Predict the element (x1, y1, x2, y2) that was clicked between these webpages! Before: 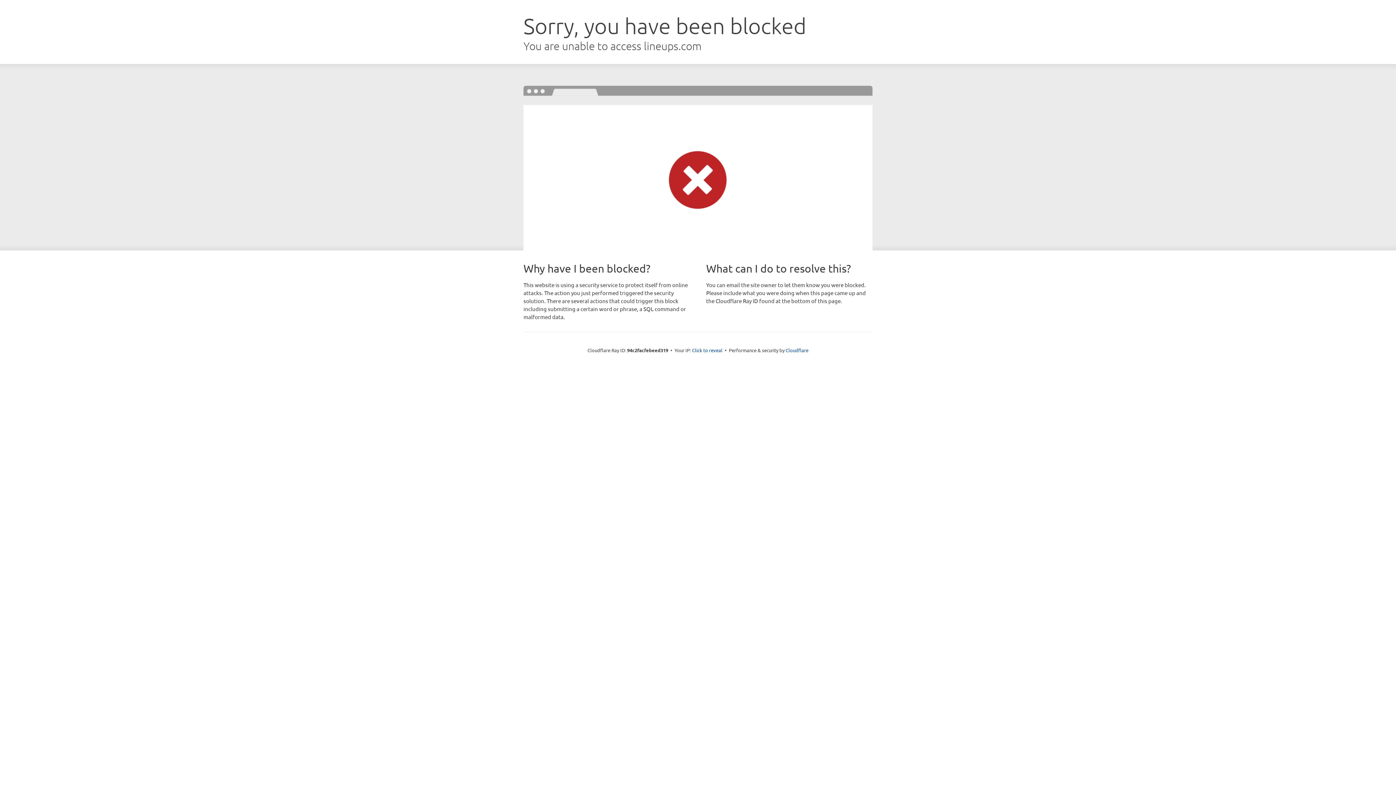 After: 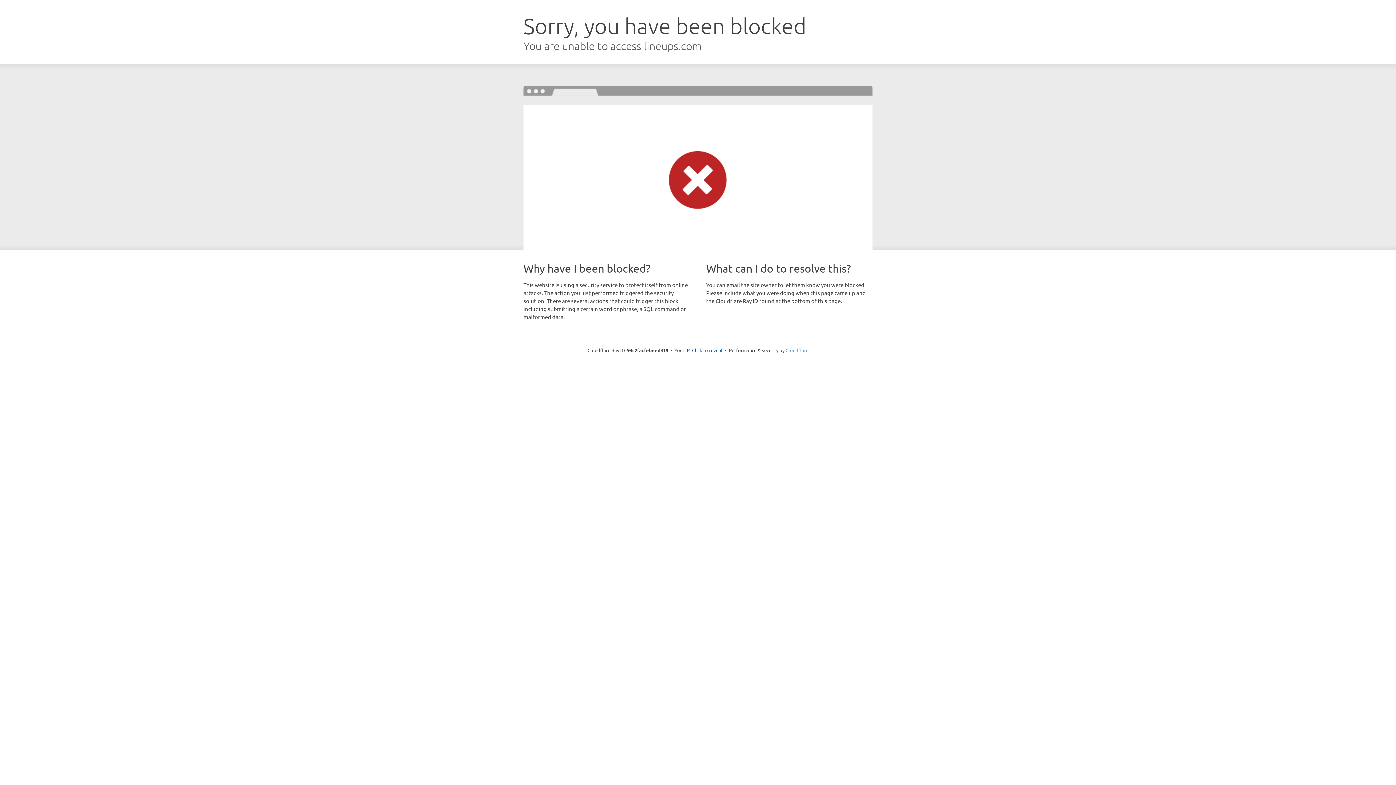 Action: bbox: (785, 347, 808, 353) label: Cloudflare